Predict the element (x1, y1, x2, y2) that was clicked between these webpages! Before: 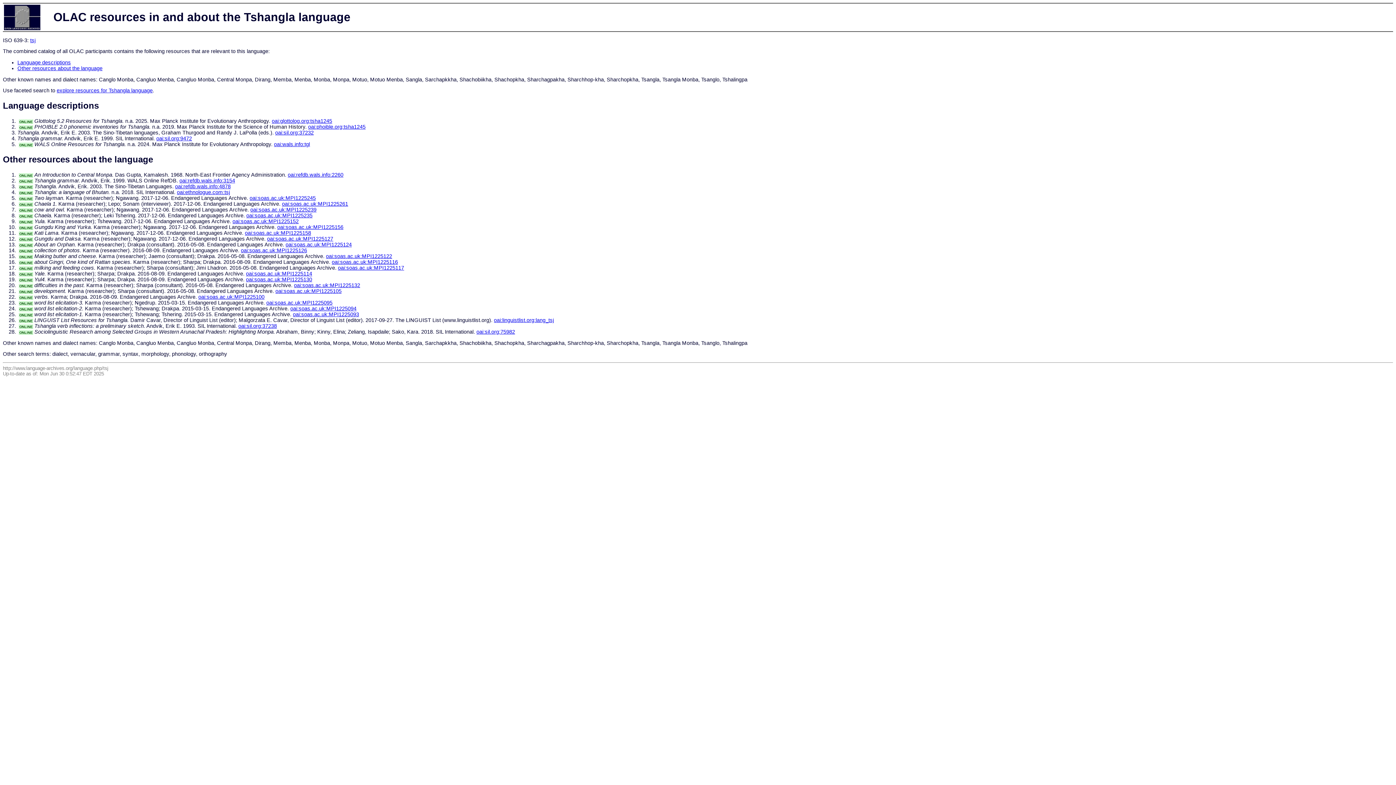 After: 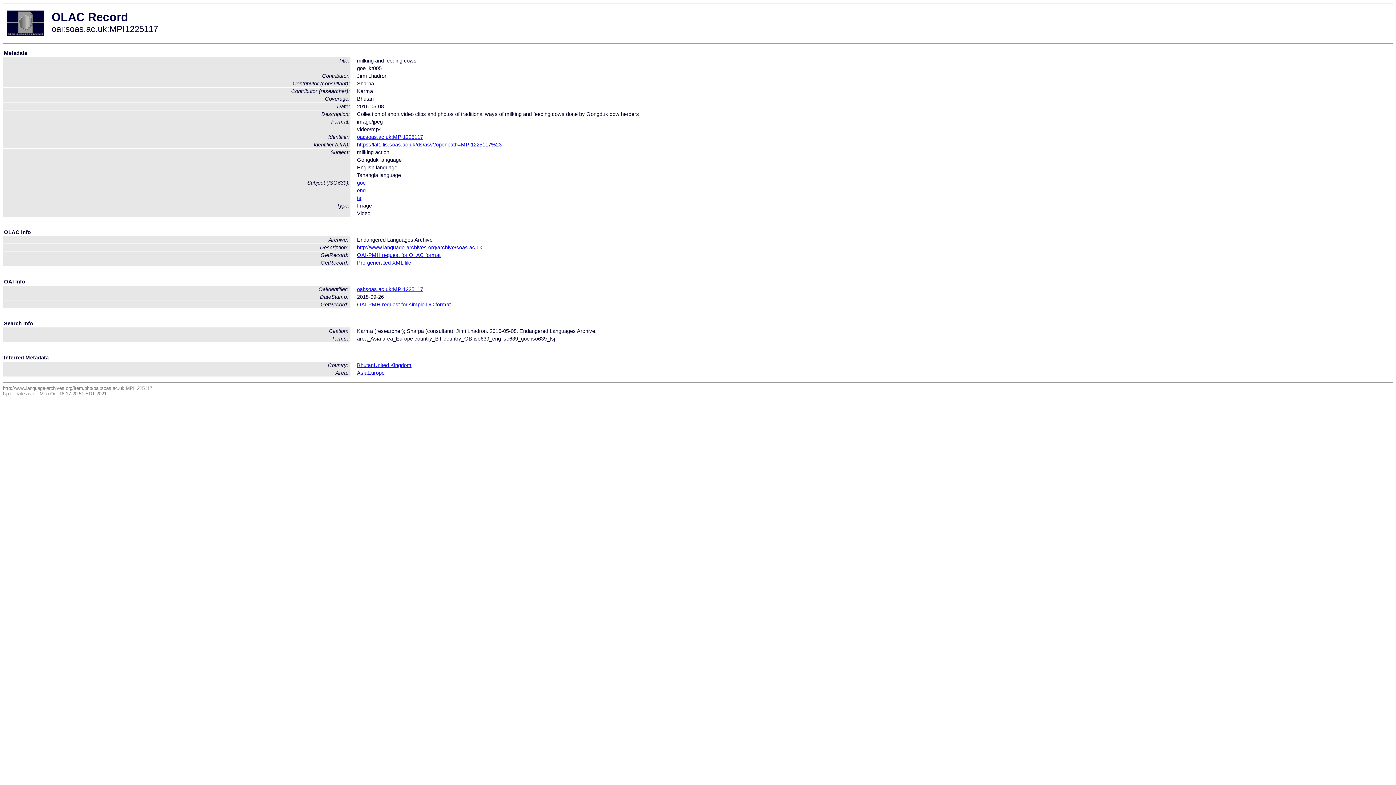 Action: bbox: (338, 265, 404, 270) label: oai:soas.ac.uk:MPI1225117